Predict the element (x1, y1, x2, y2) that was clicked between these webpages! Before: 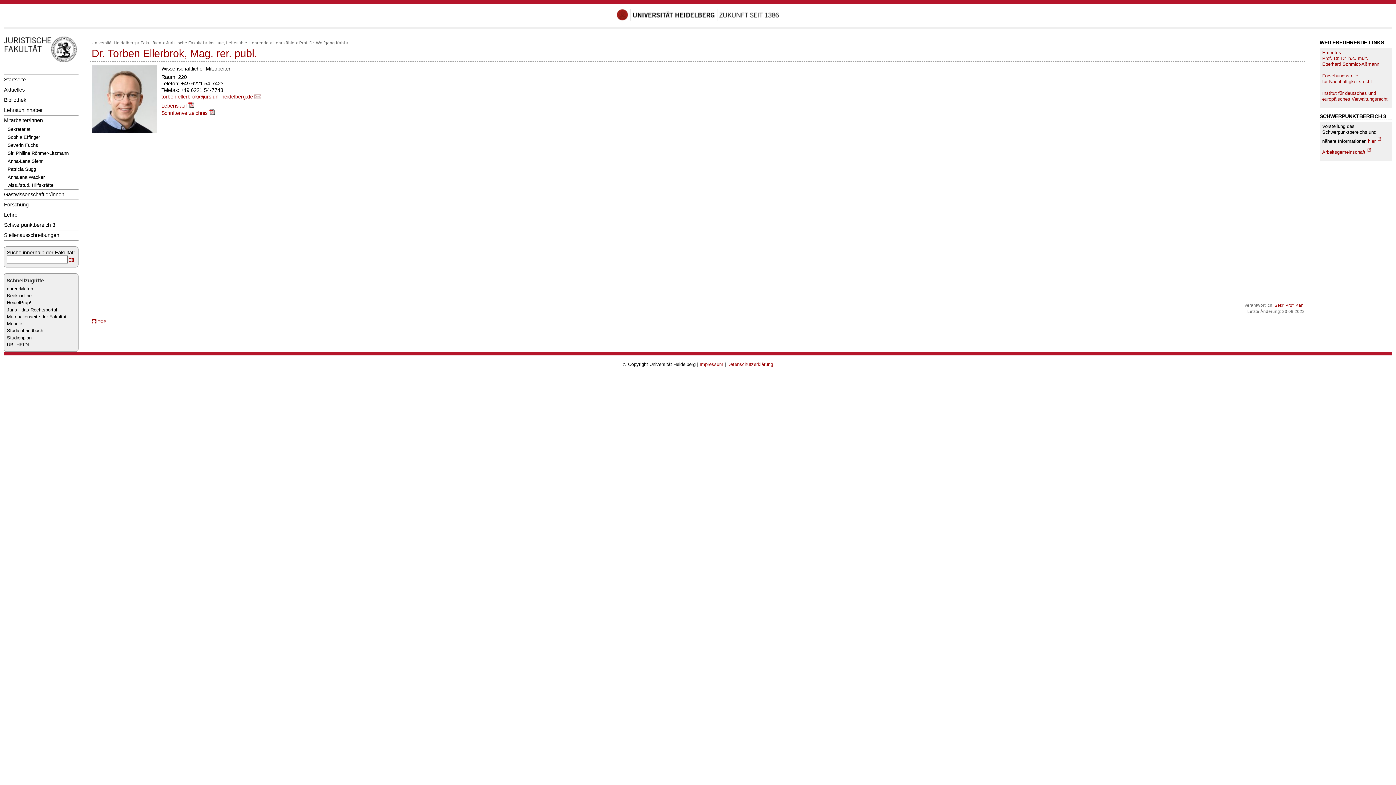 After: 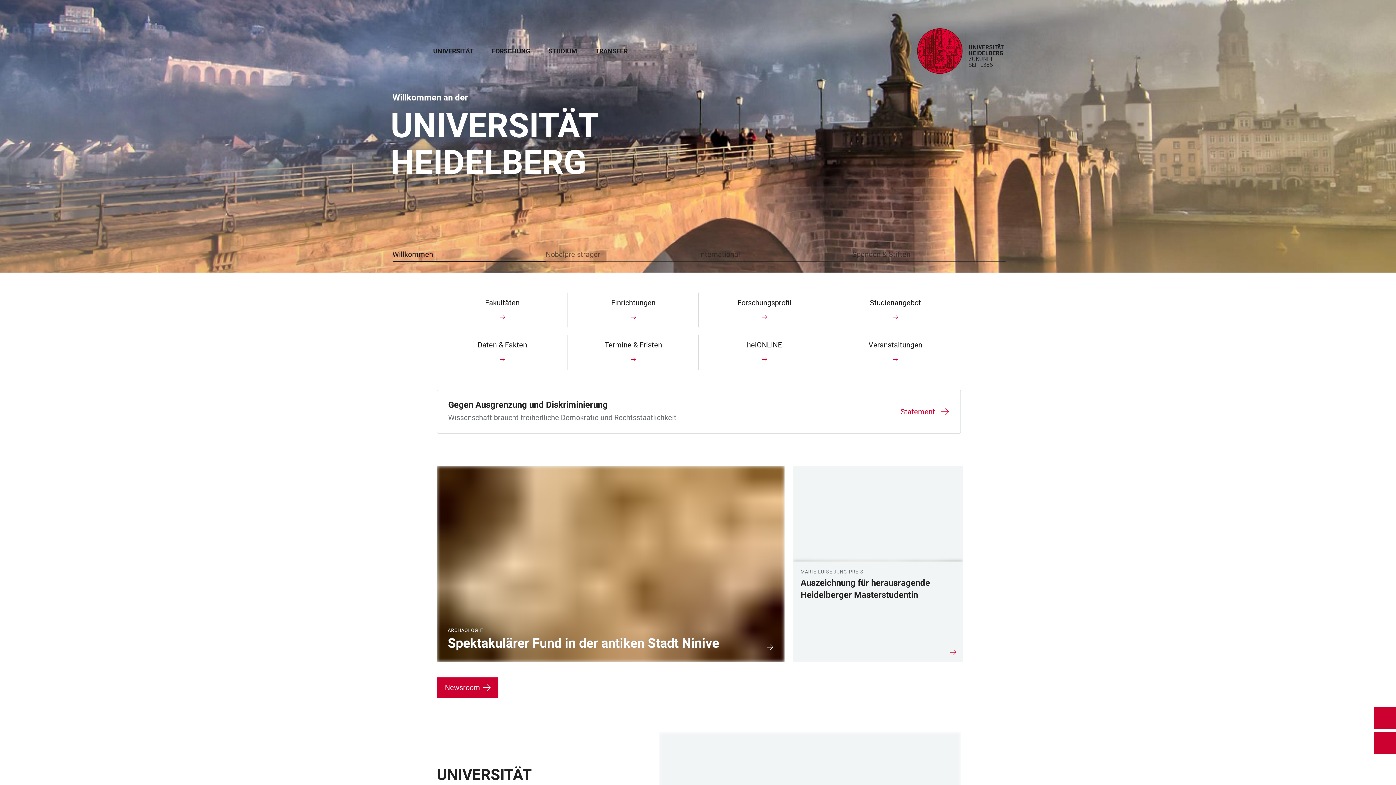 Action: bbox: (91, 40, 136, 45) label: Universität Heidelberg